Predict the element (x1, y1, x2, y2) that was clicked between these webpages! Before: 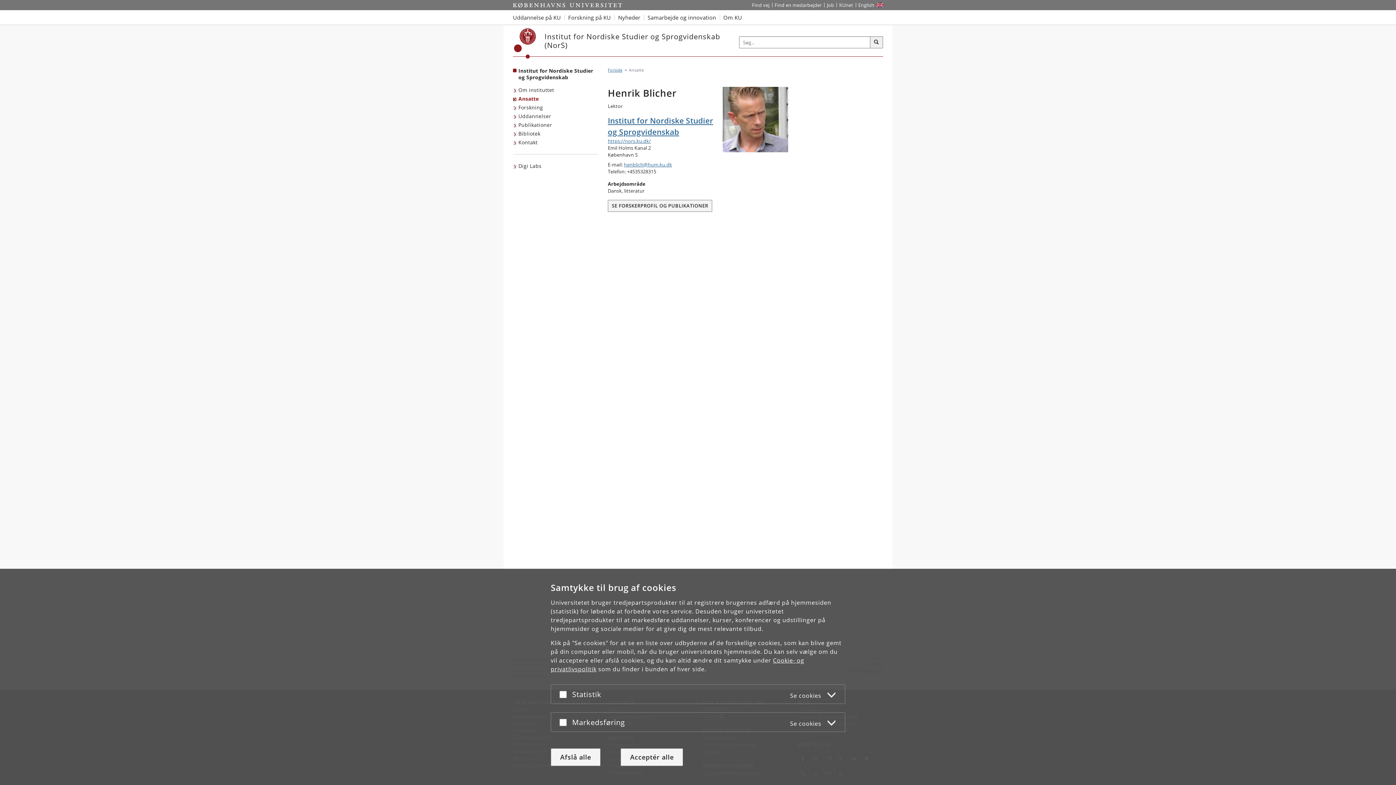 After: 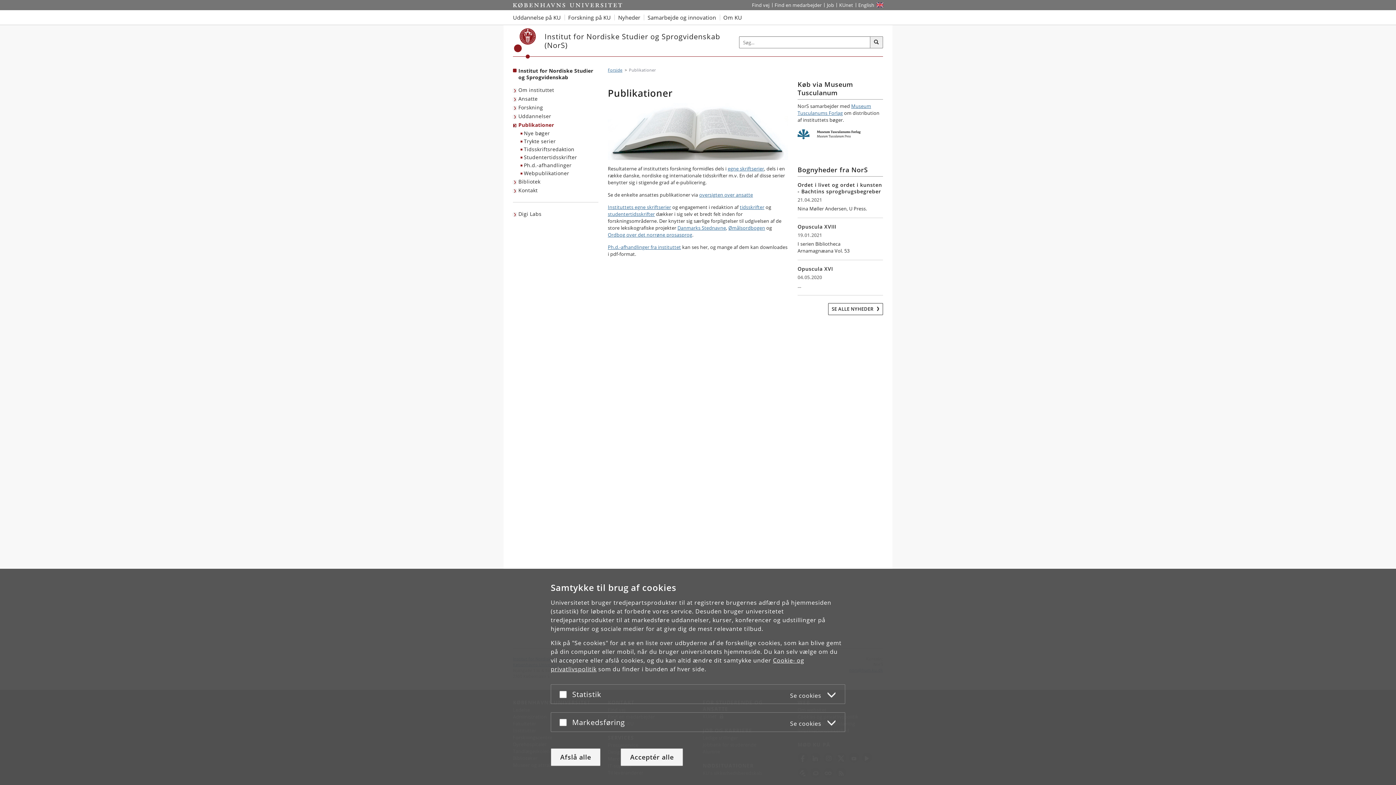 Action: bbox: (513, 120, 554, 129) label: Publikationer